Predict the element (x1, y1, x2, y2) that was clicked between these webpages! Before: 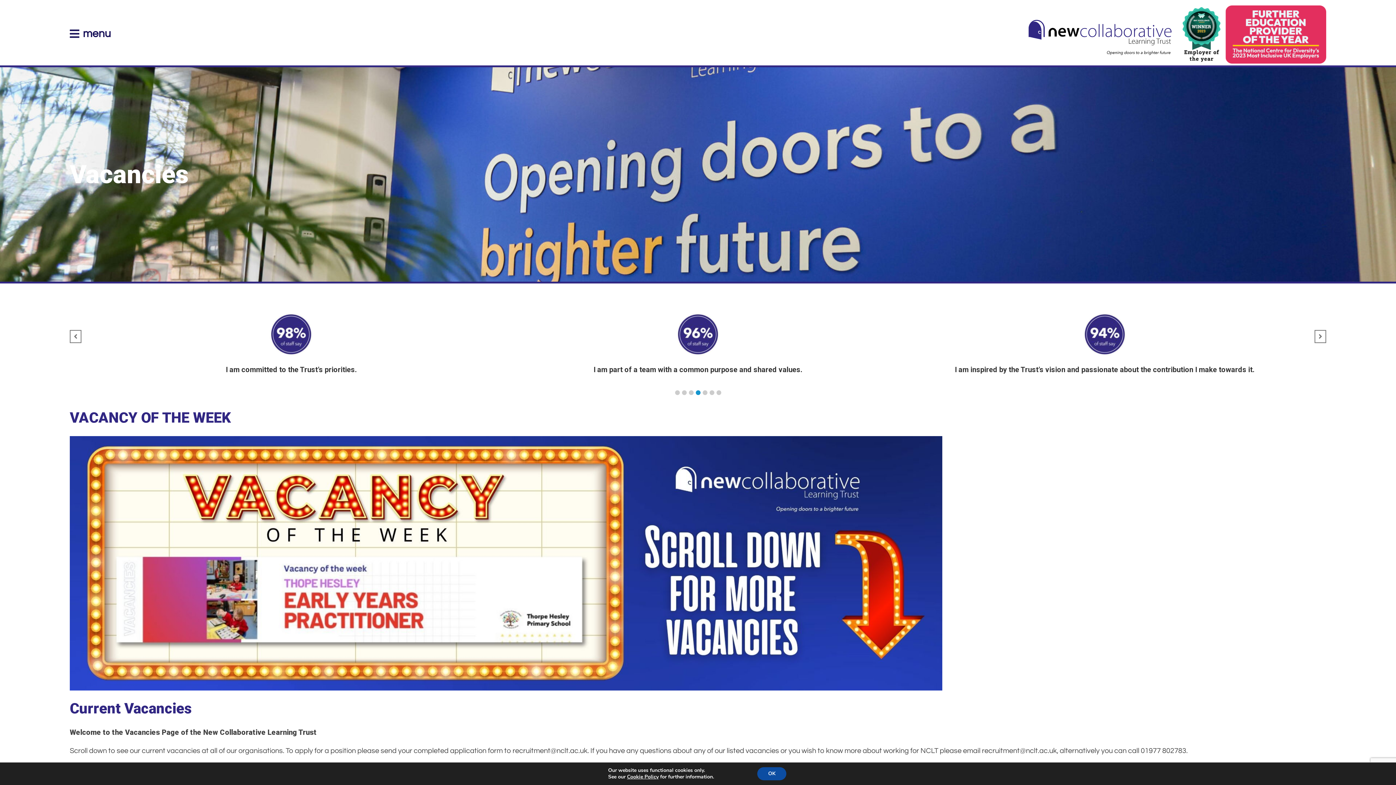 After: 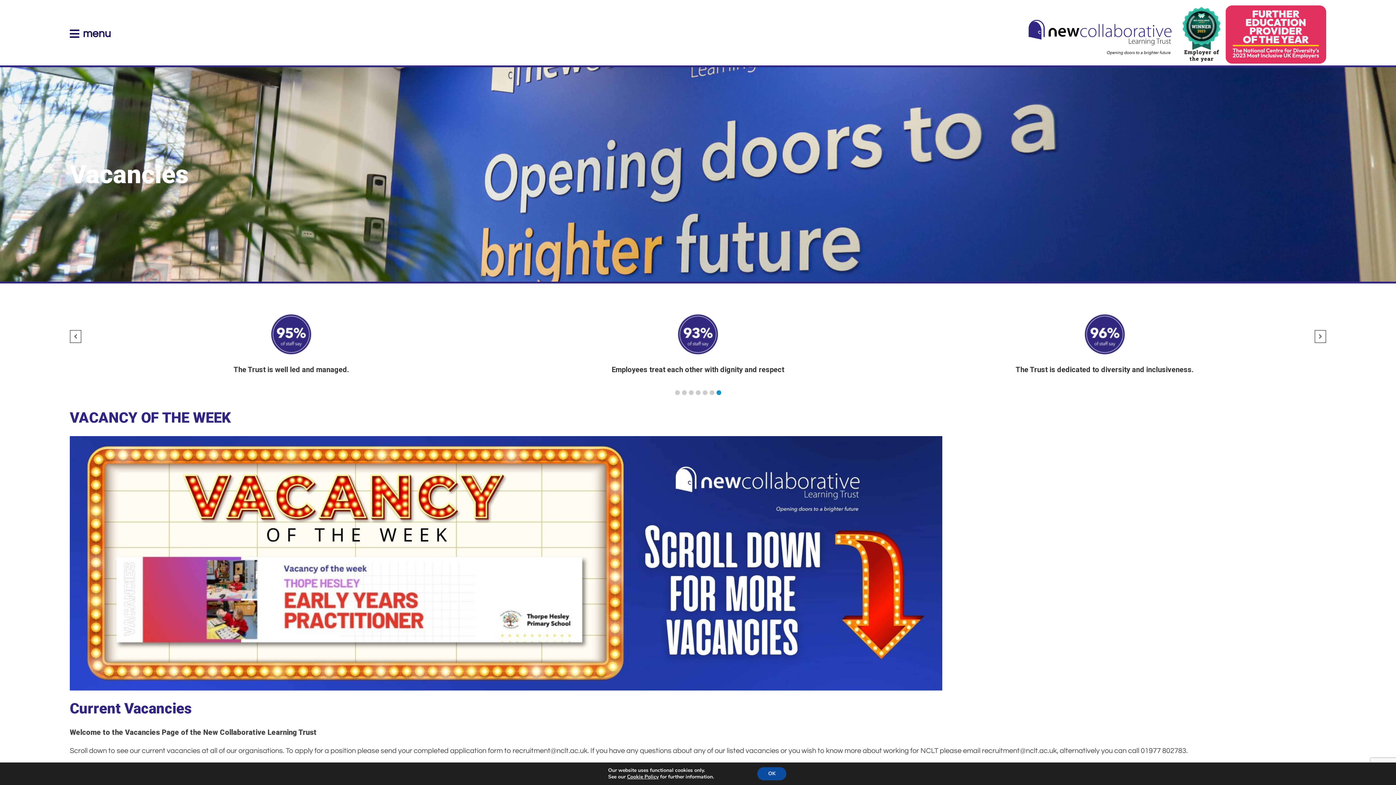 Action: bbox: (716, 390, 721, 395) label: Go to slide 7